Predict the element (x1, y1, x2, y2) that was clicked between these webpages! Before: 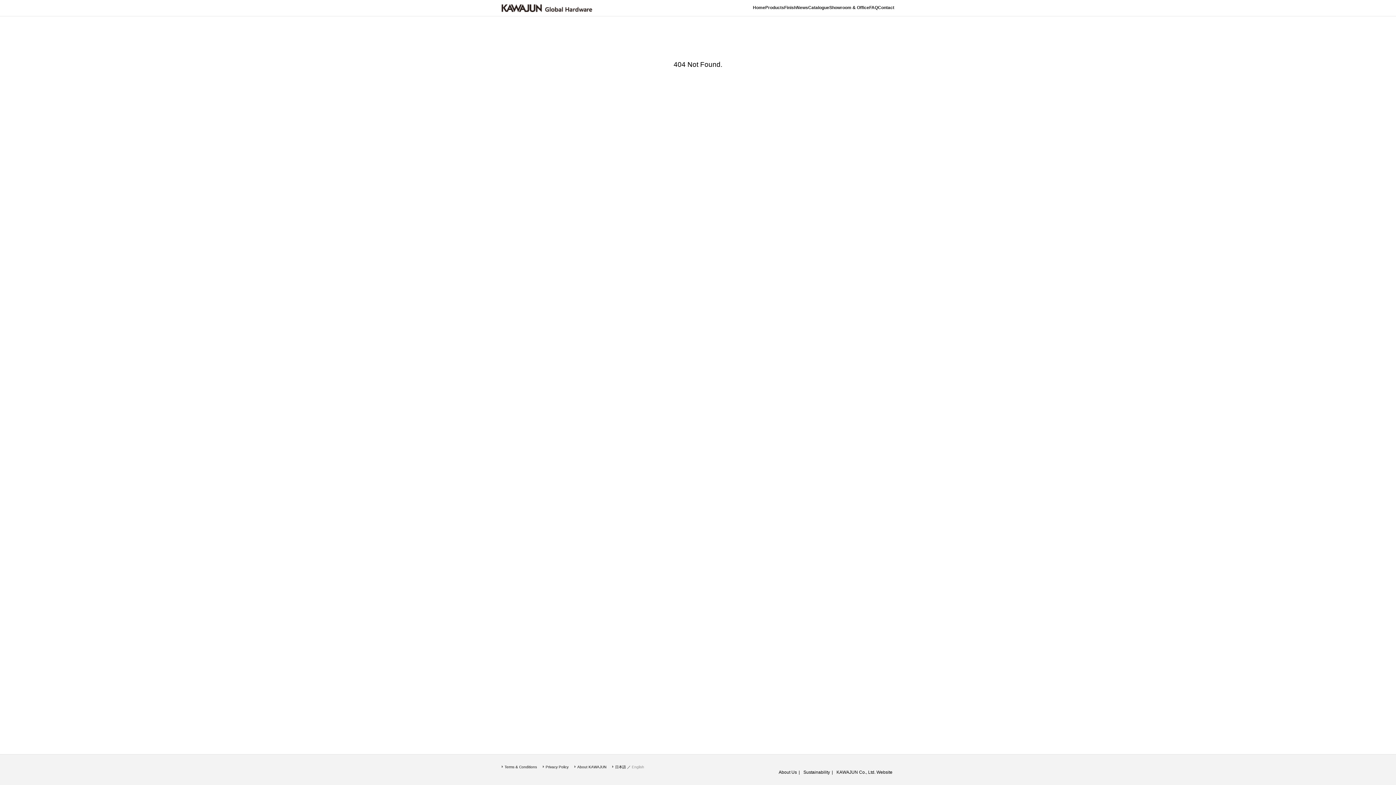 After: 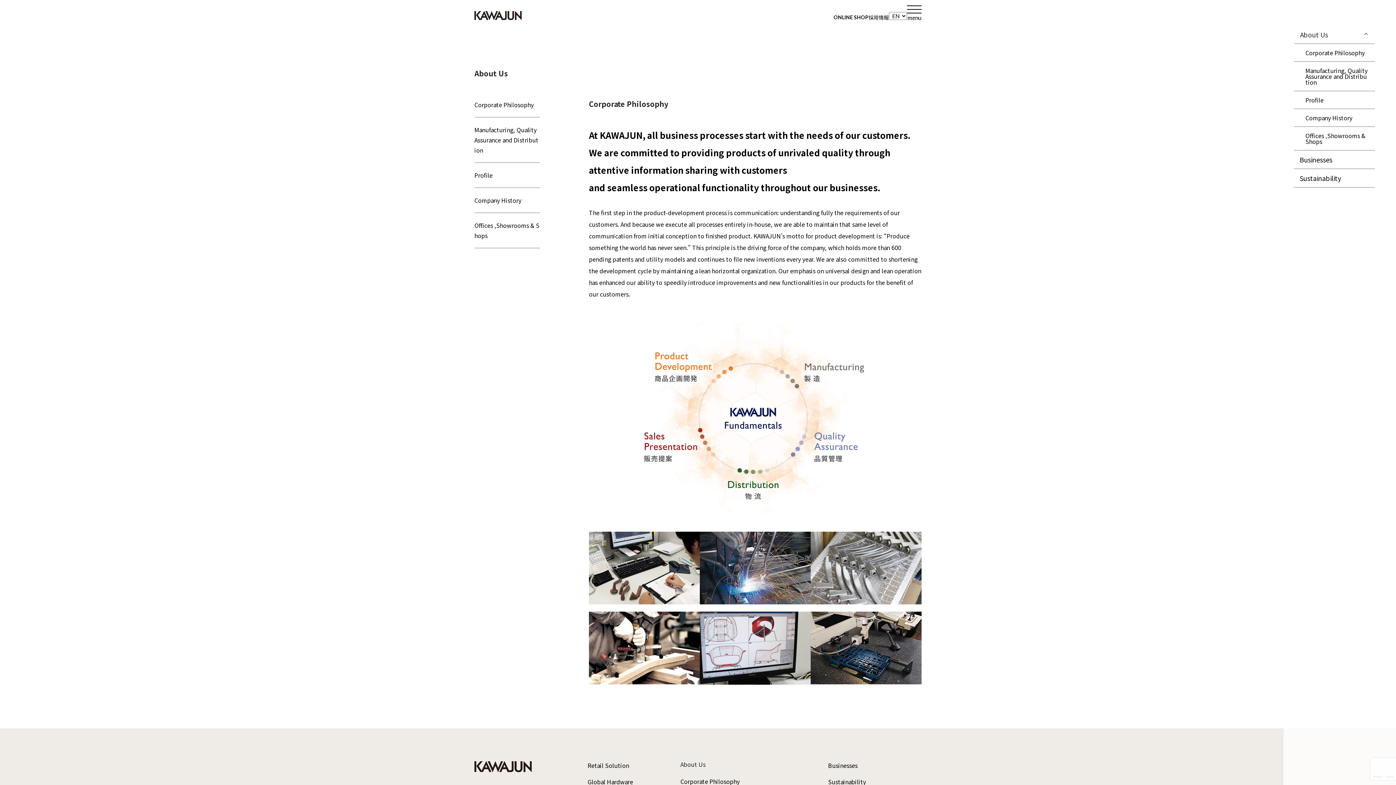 Action: bbox: (778, 770, 797, 775) label: About Us